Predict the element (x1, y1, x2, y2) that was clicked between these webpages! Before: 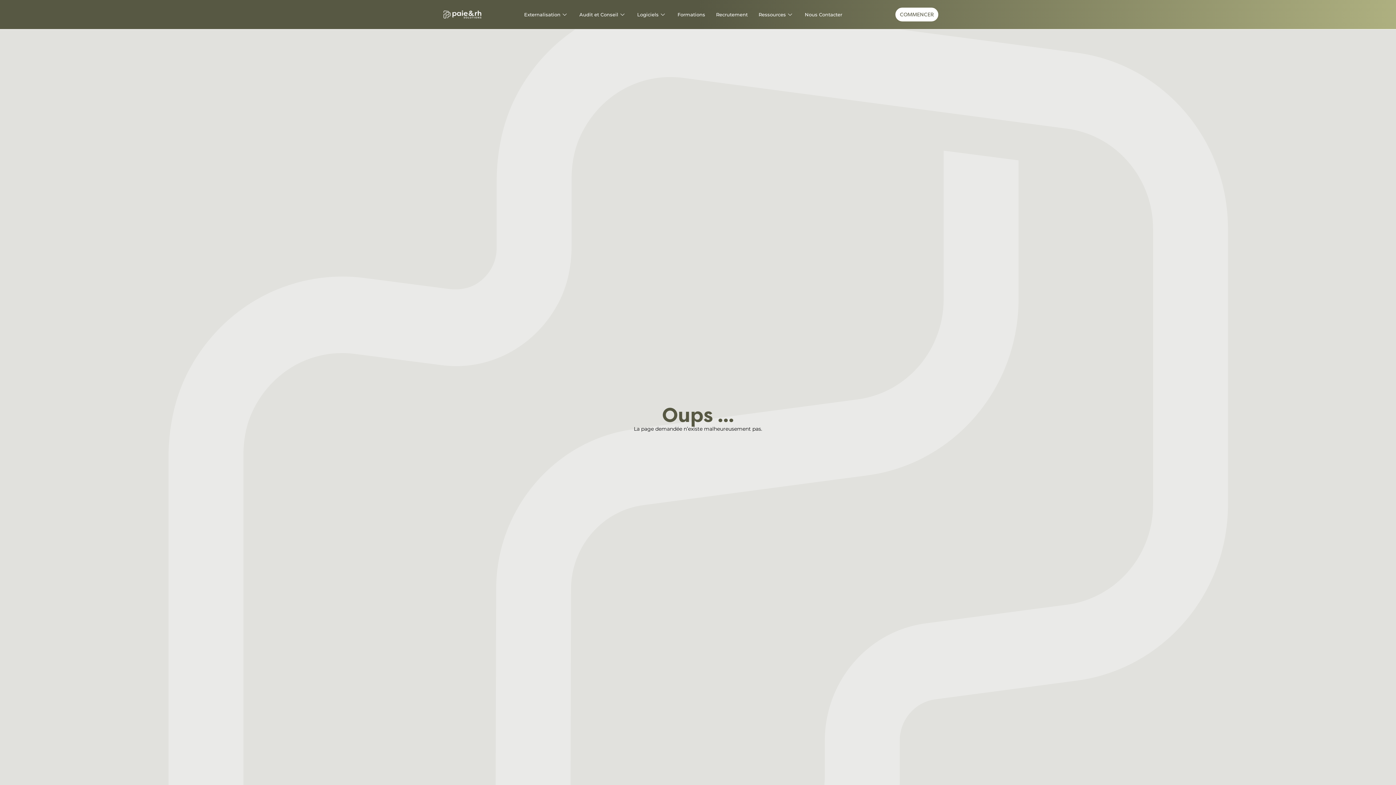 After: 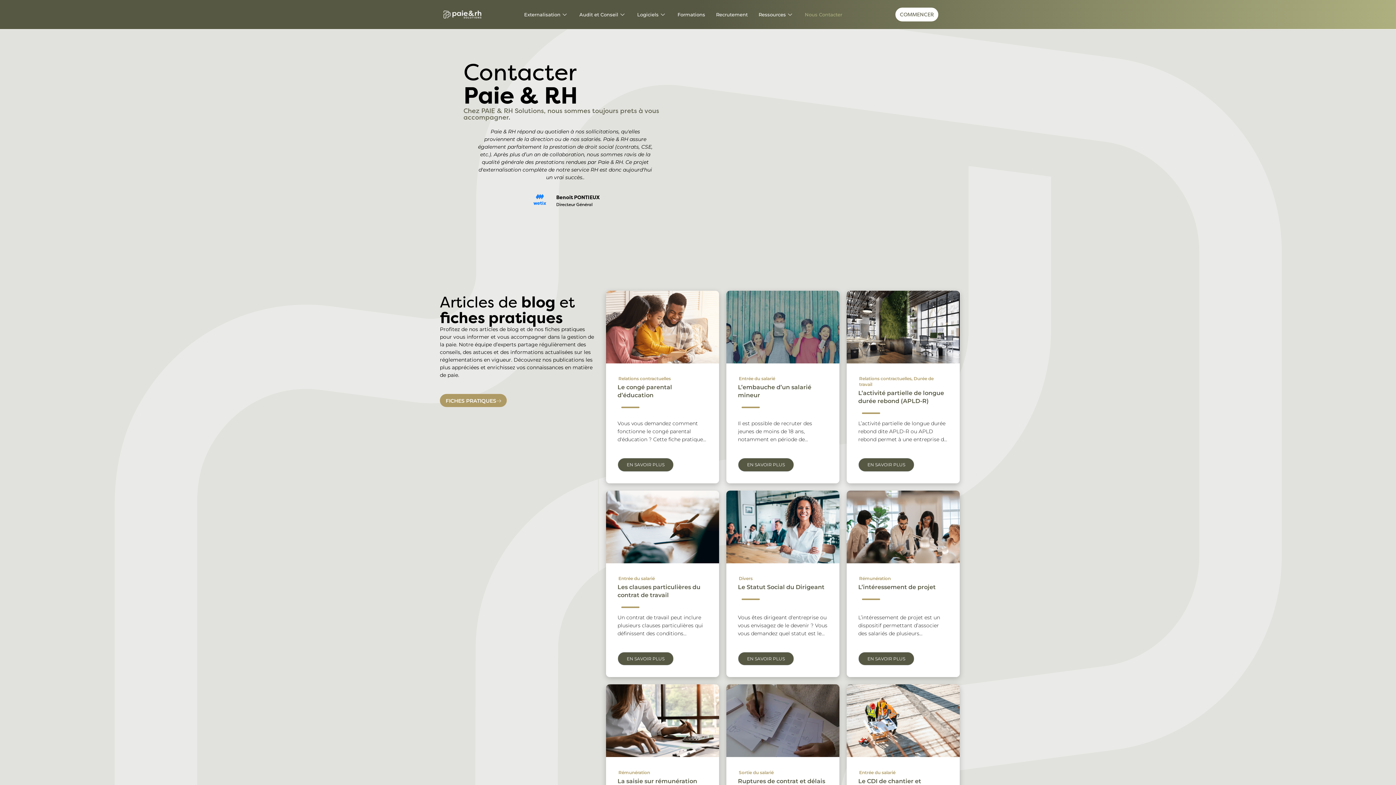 Action: bbox: (895, 7, 938, 21) label: COMMENCER